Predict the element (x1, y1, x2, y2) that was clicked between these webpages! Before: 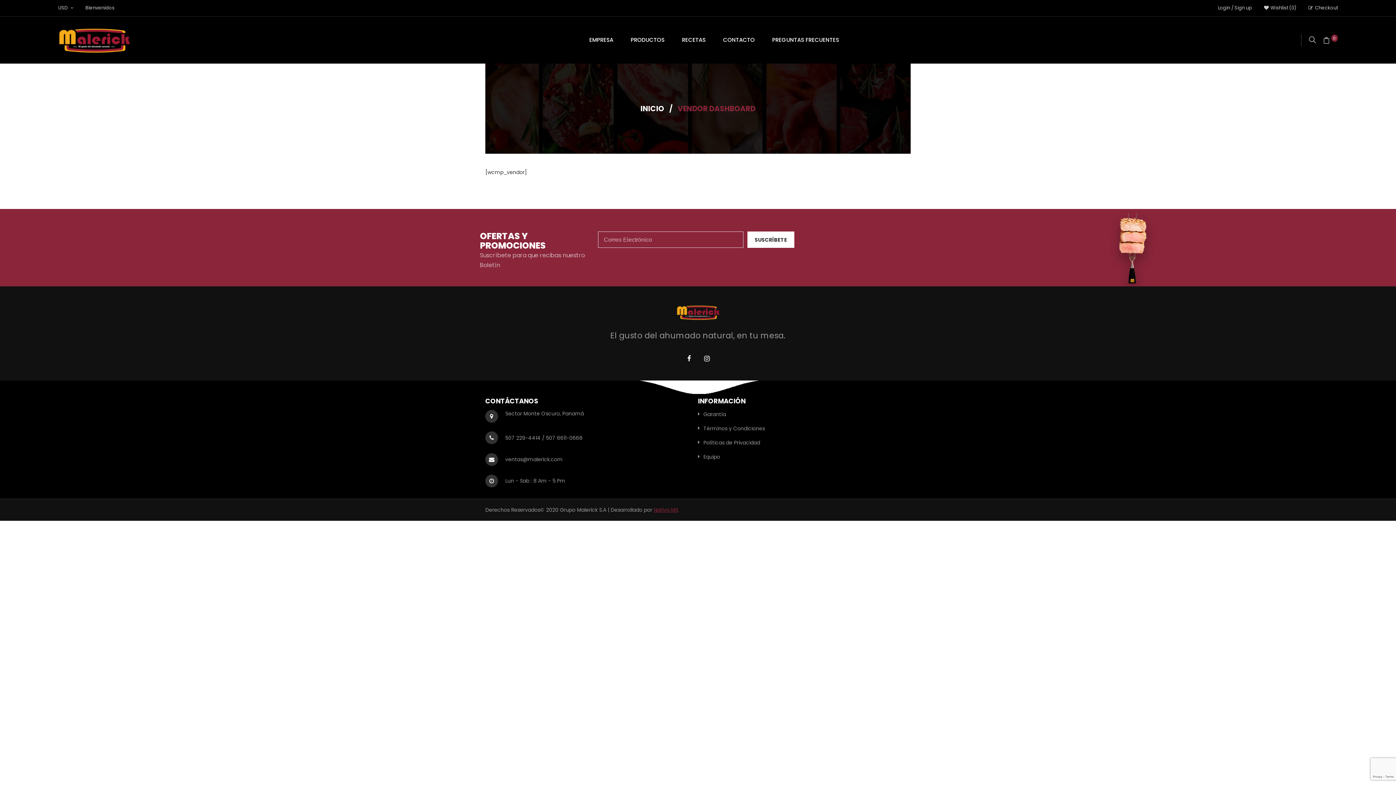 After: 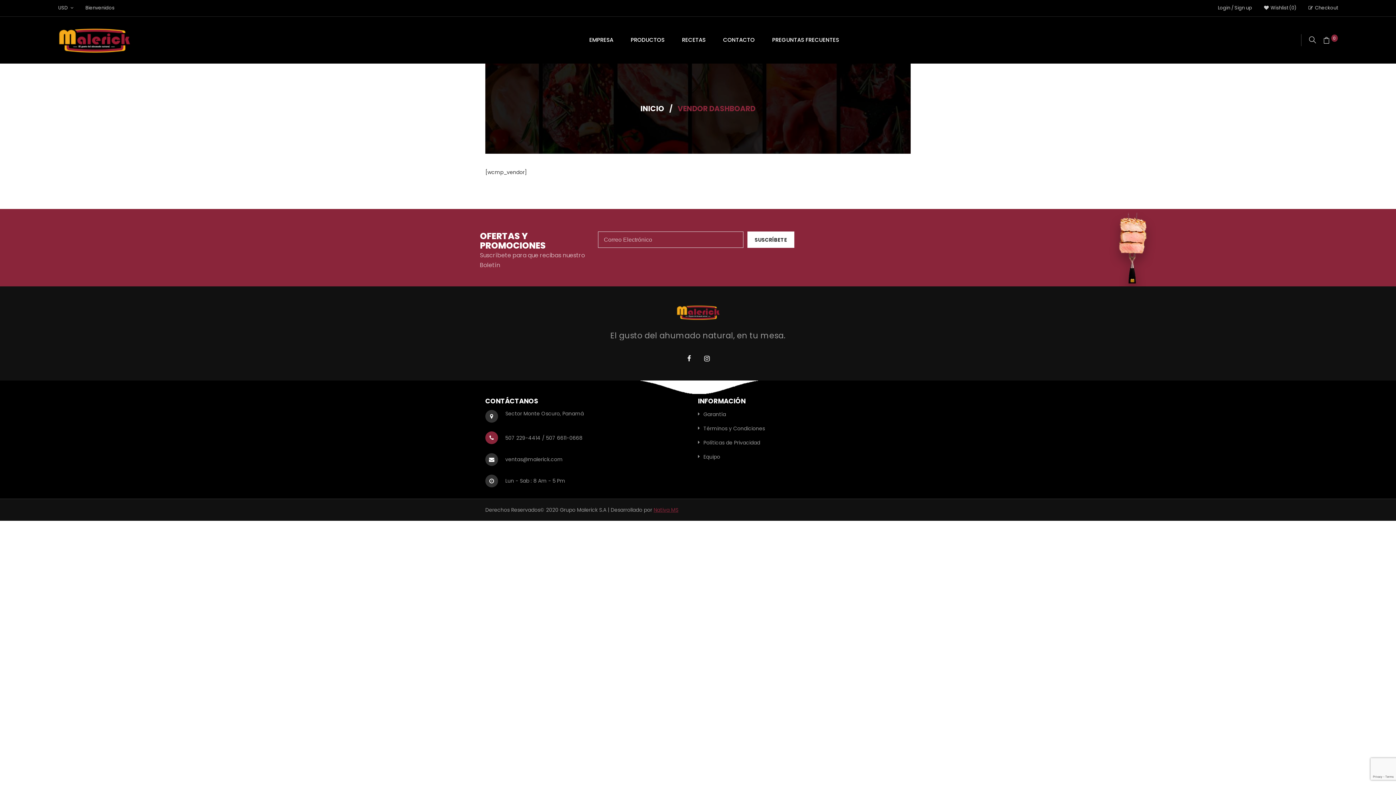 Action: bbox: (505, 434, 540, 441) label: 507 229-4414